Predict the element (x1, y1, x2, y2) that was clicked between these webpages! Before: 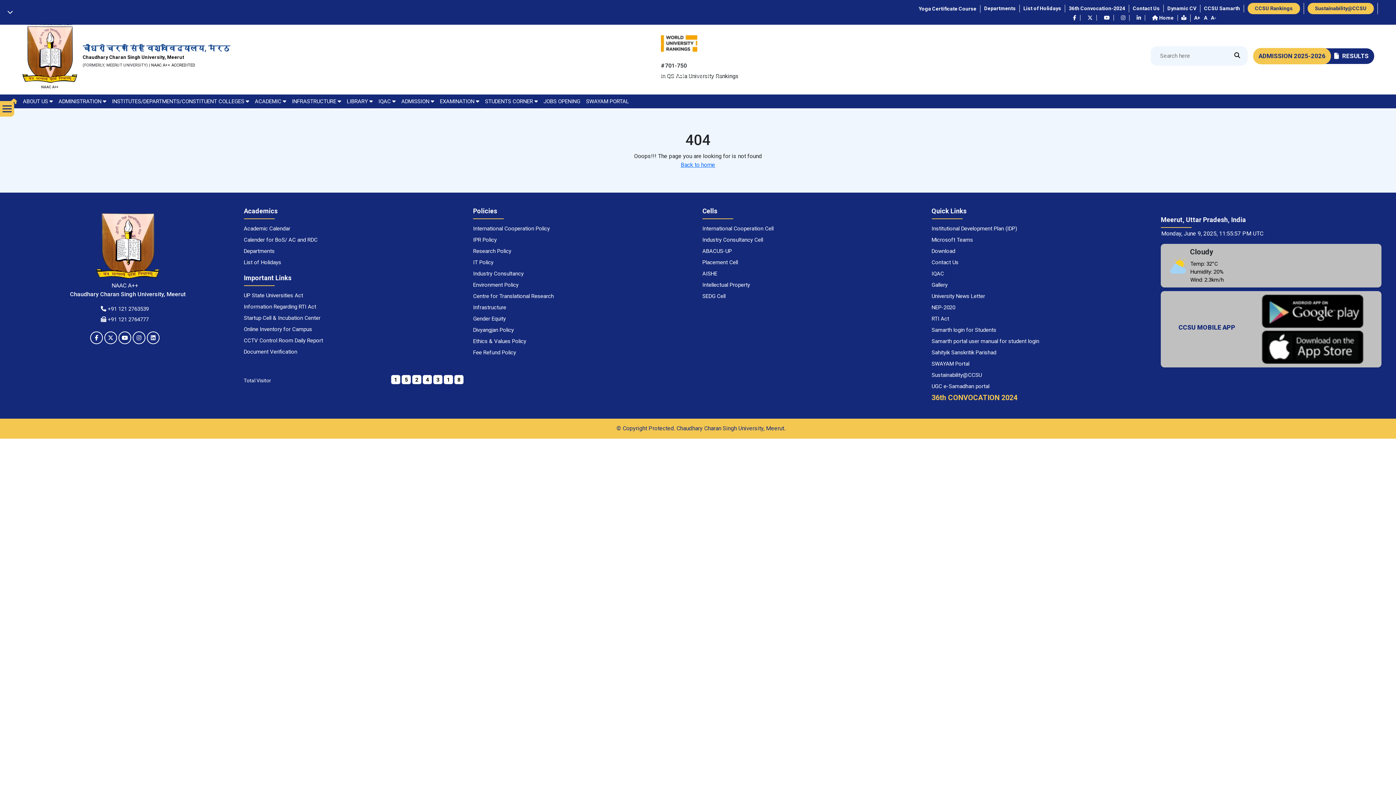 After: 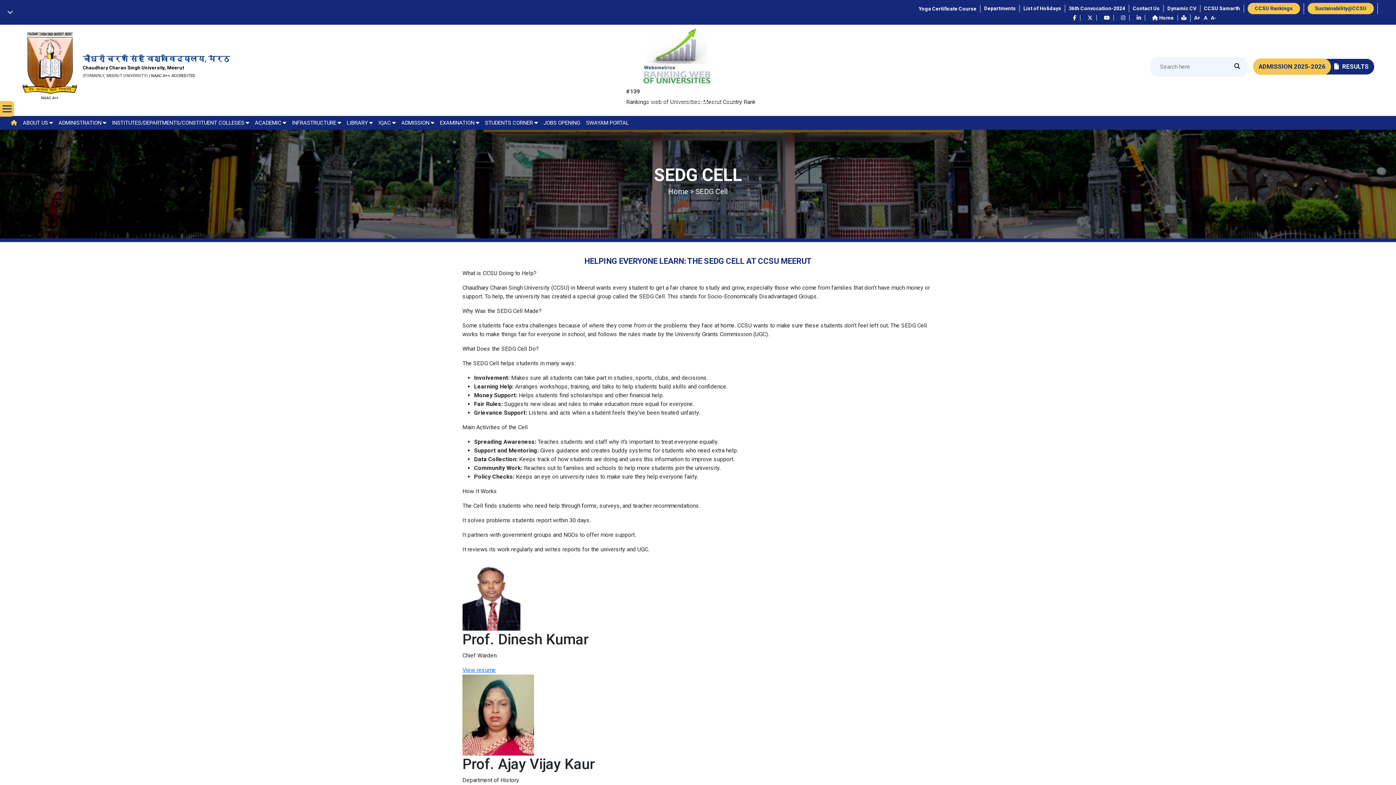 Action: label: SEDG Cell bbox: (702, 293, 725, 299)